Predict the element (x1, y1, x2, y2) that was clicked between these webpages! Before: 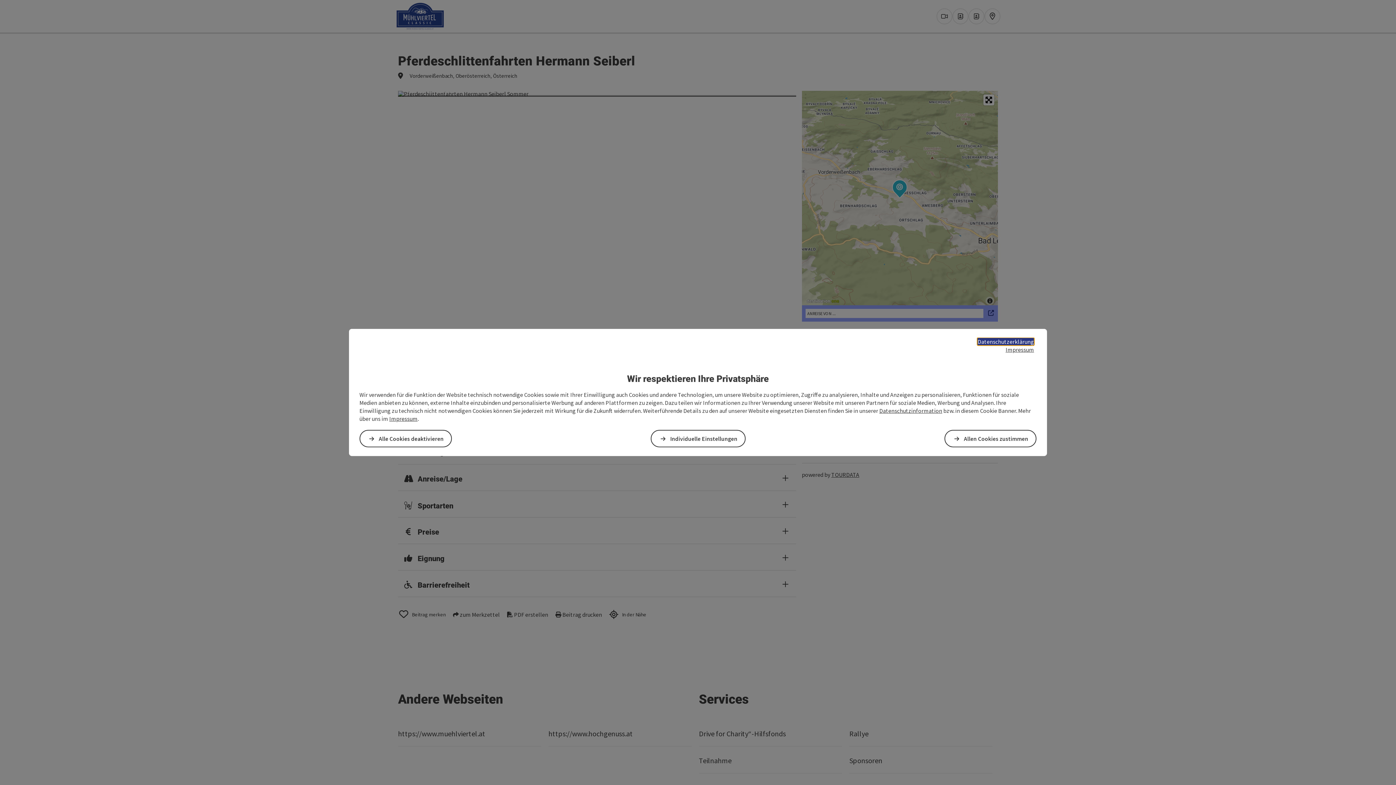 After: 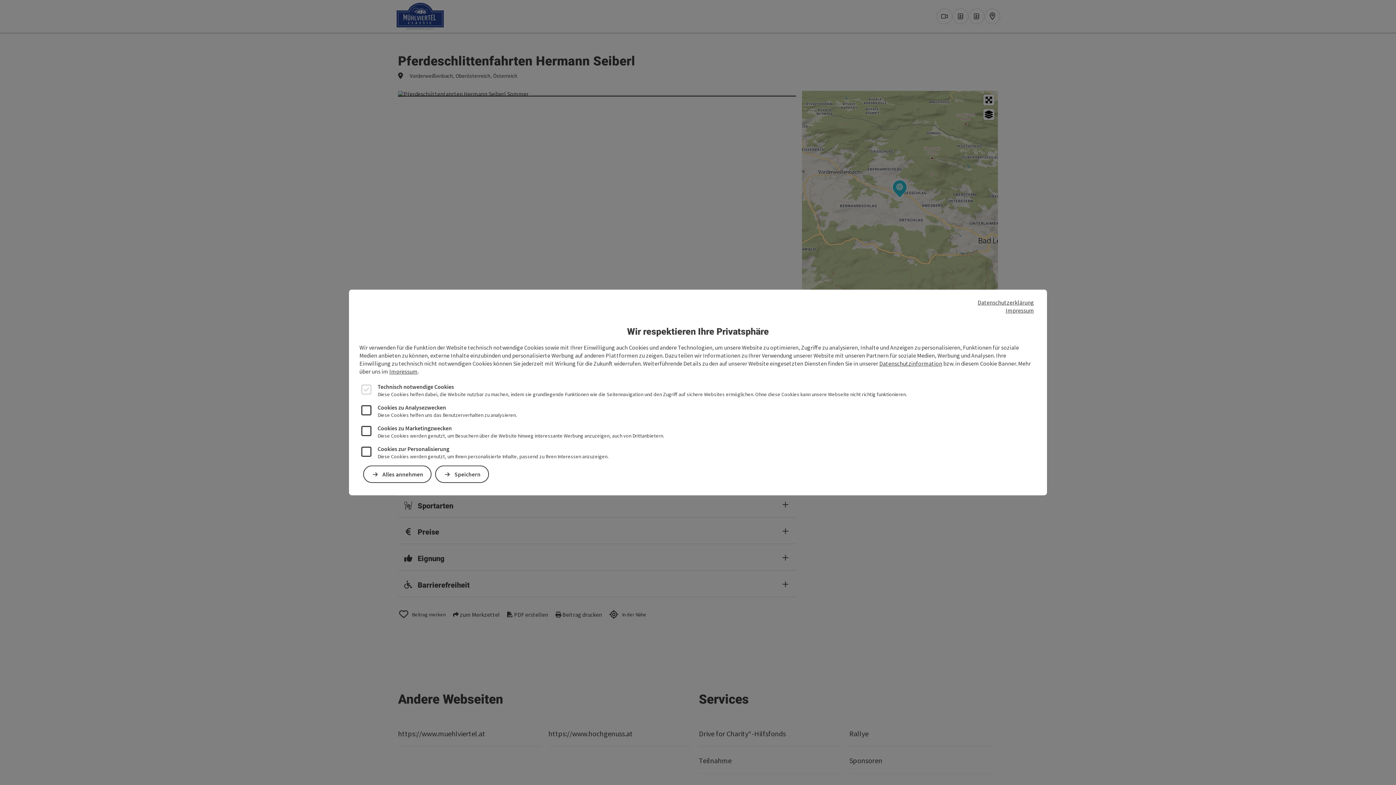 Action: label: Individuelle Einstellungen bbox: (651, 430, 745, 447)